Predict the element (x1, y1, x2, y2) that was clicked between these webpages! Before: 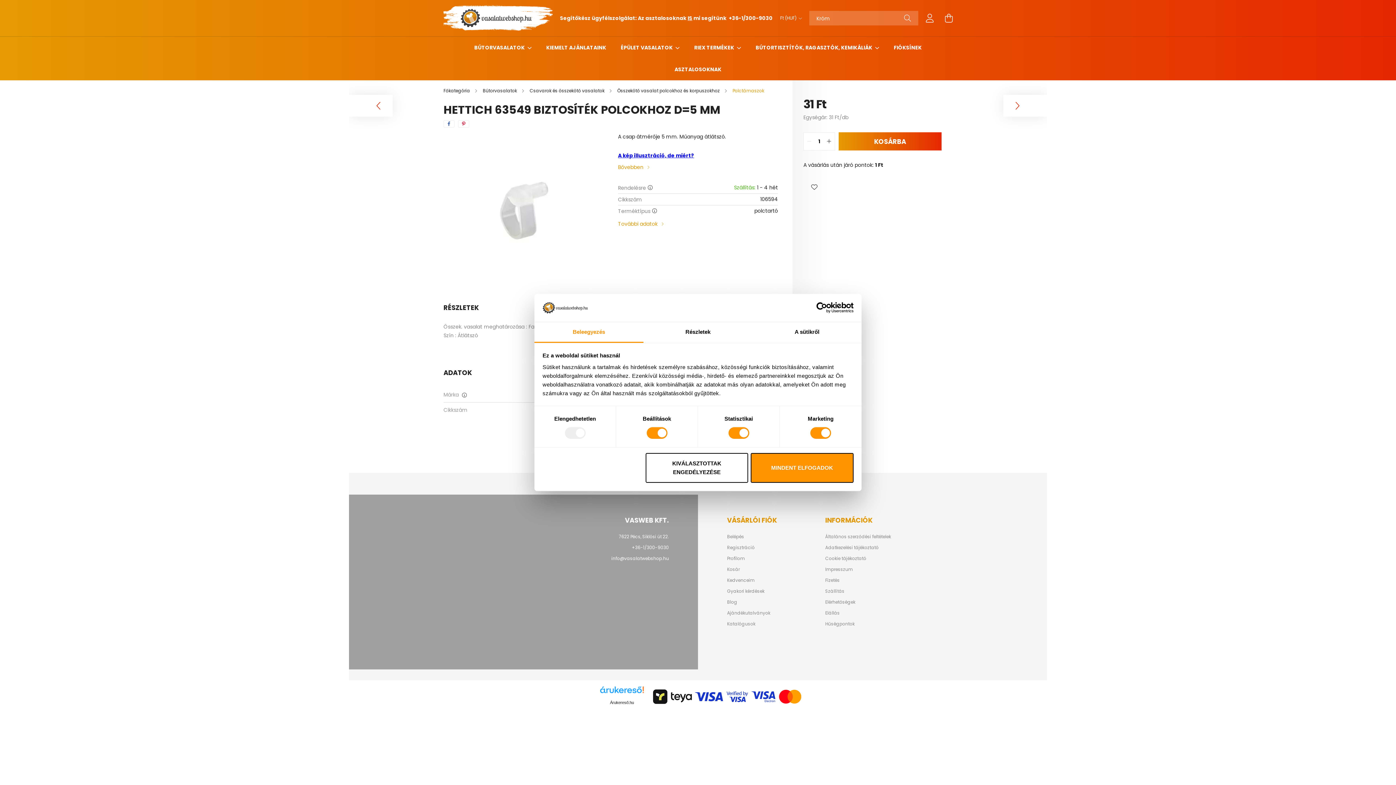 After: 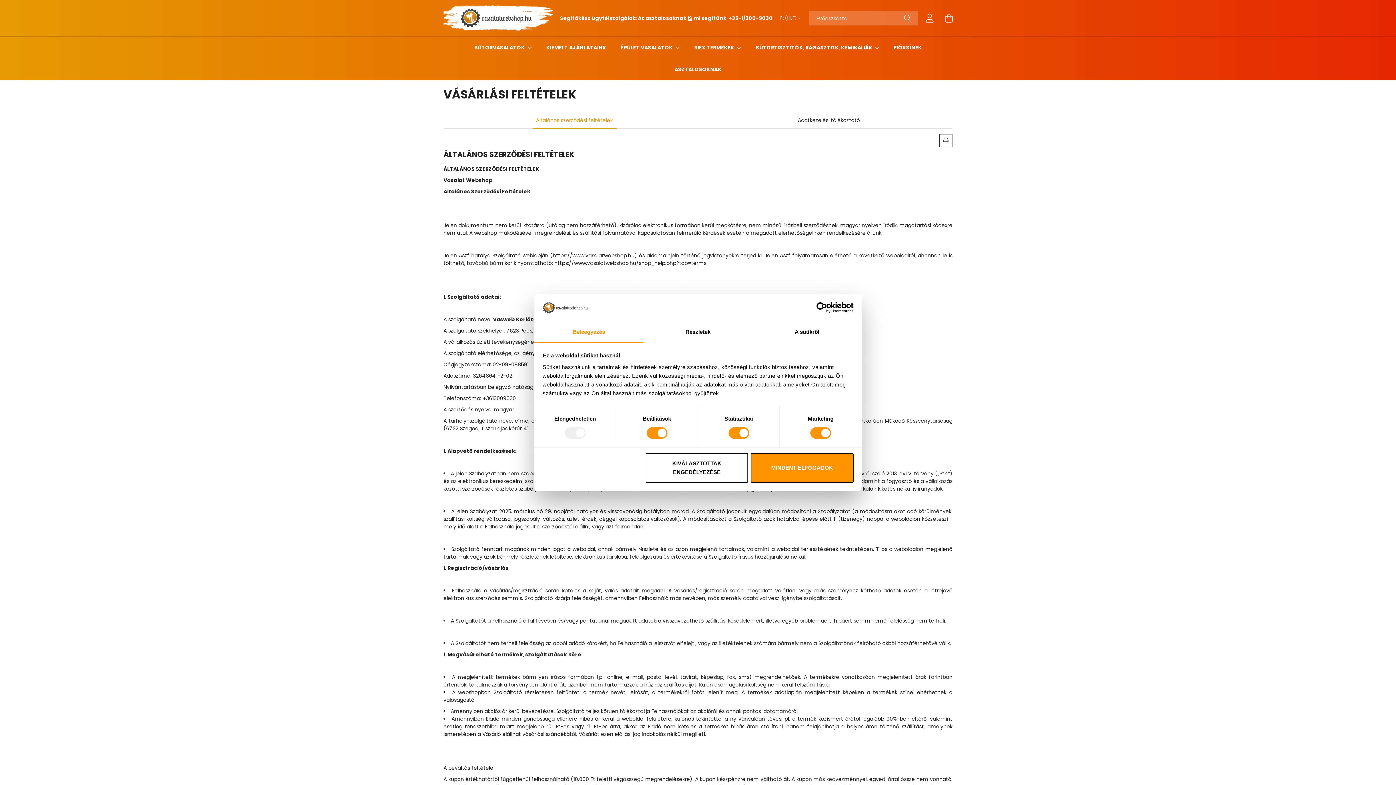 Action: label: Általános szerződési feltételek bbox: (825, 534, 891, 539)